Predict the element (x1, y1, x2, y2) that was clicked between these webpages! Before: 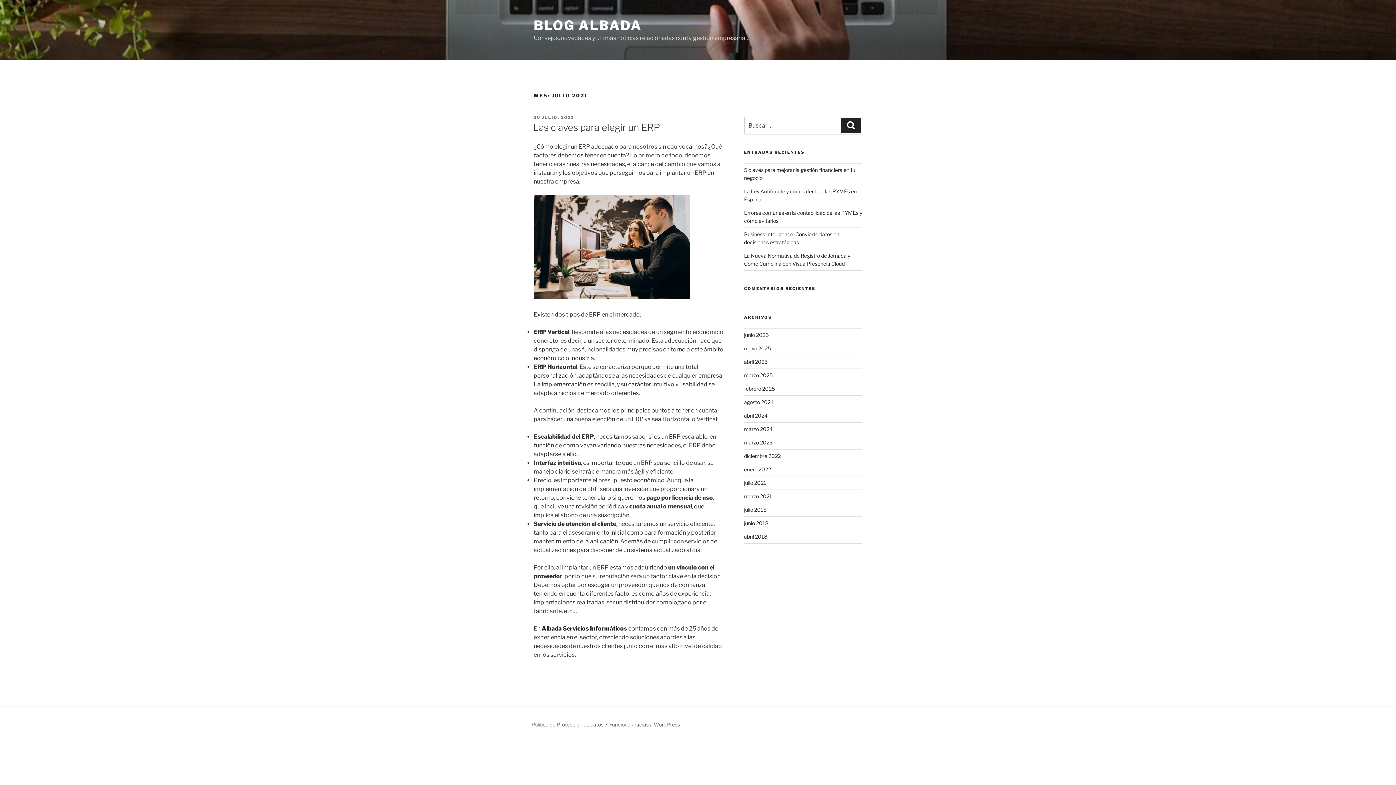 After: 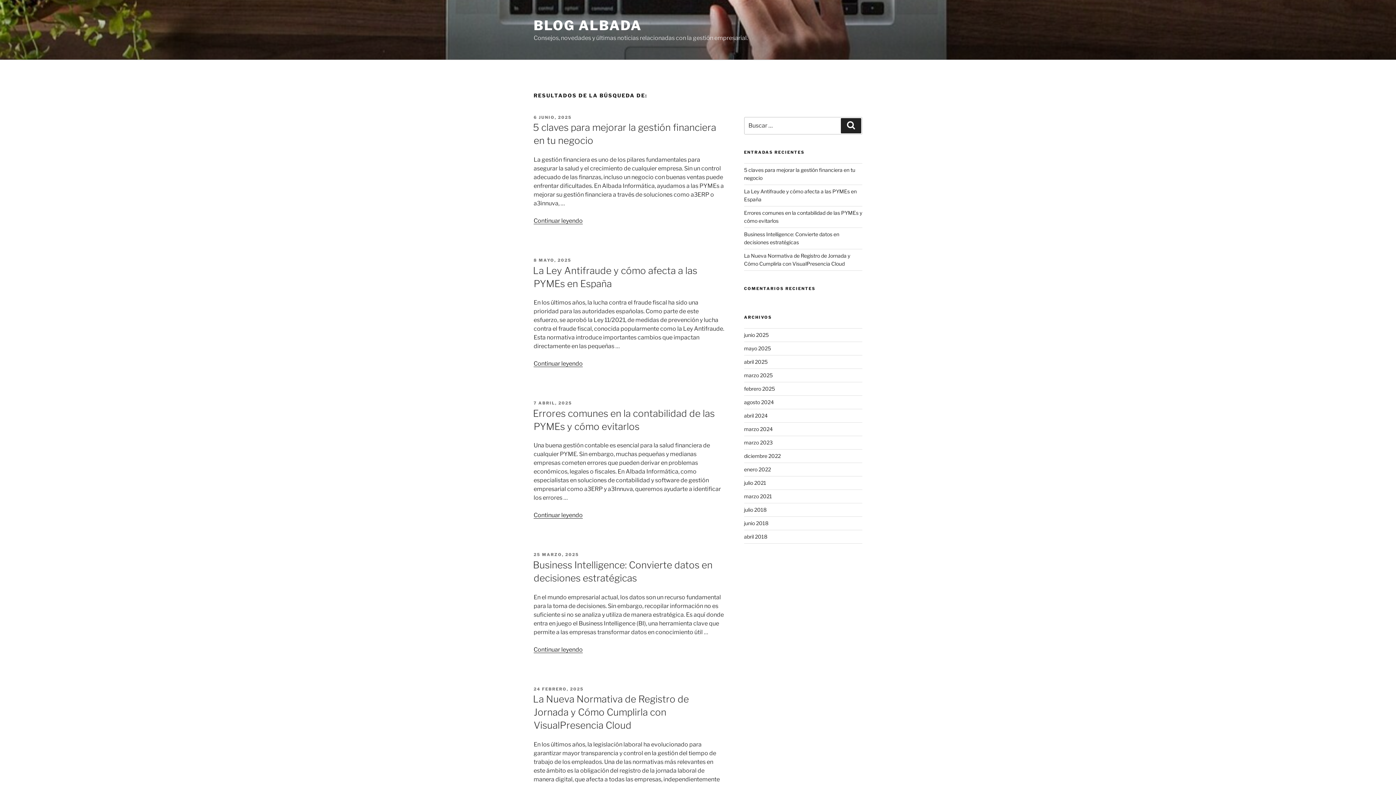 Action: bbox: (841, 118, 861, 133) label: Buscar